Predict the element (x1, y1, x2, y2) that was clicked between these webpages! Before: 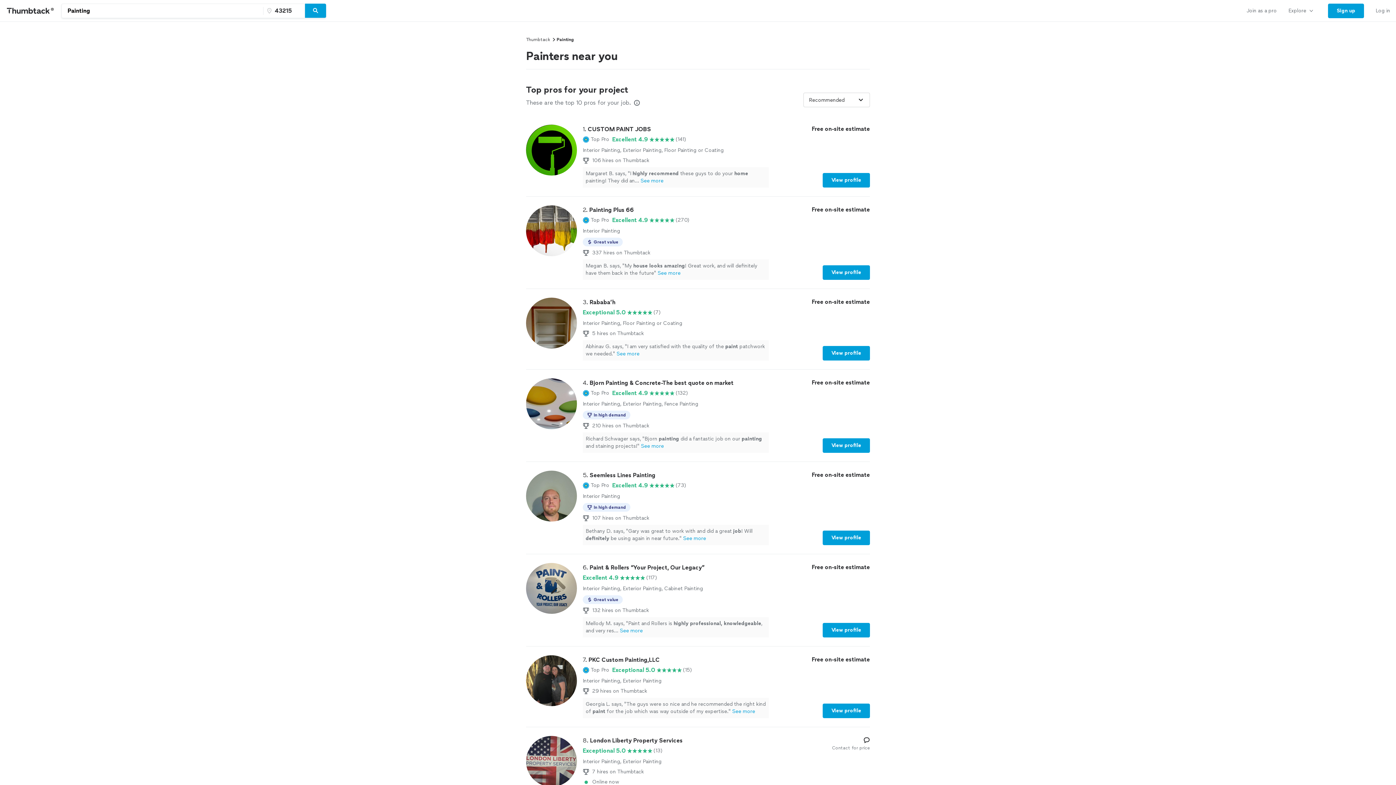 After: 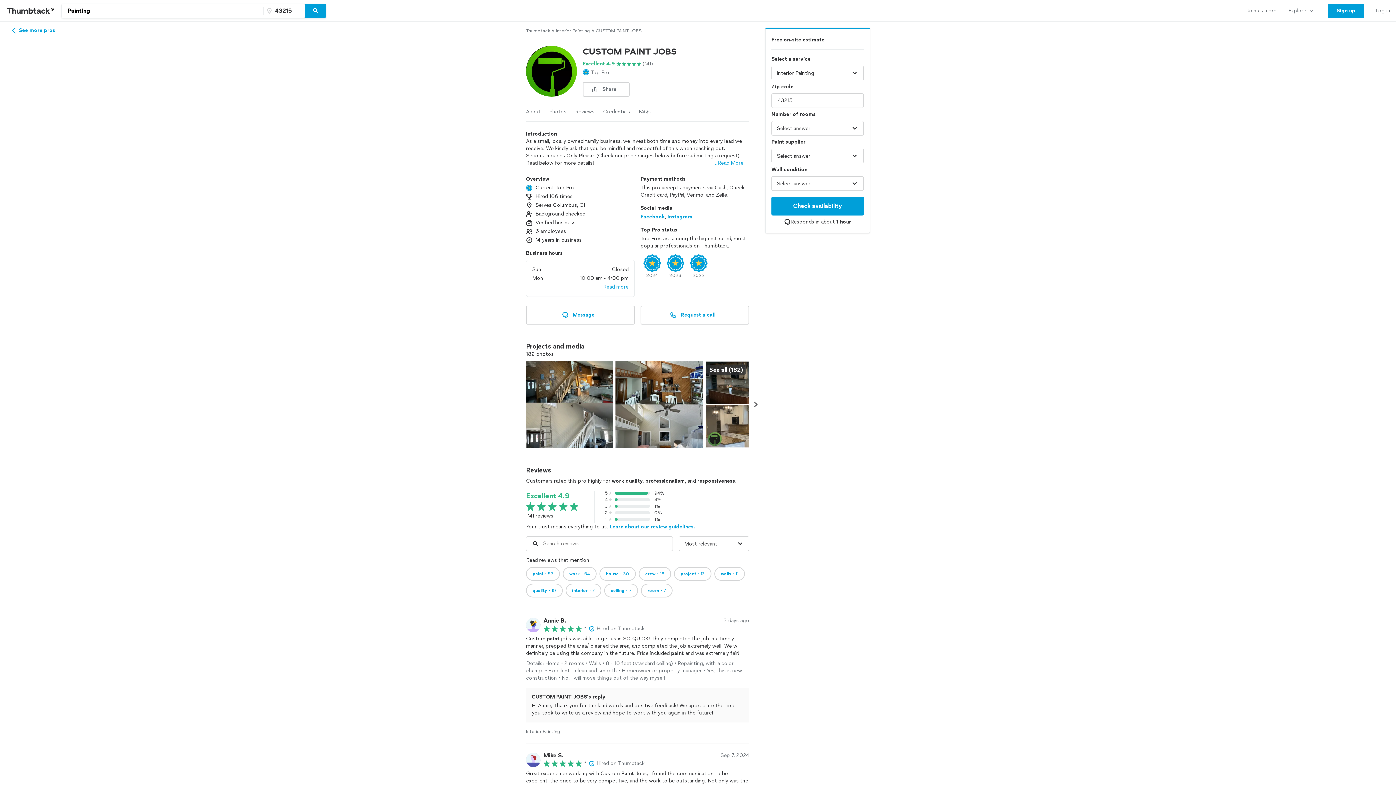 Action: label: 1. CUSTOM PAINT JOBS

Top Pro

Excellent 4.9

(141)

Interior Painting, Exterior Painting, Floor Painting or Coating

106 hires on Thumbtack
Margaret B. says, "I highly recommend these guys to do your home painting! They did an...See more

Free on-site estimate

View profile bbox: (526, 124, 870, 187)